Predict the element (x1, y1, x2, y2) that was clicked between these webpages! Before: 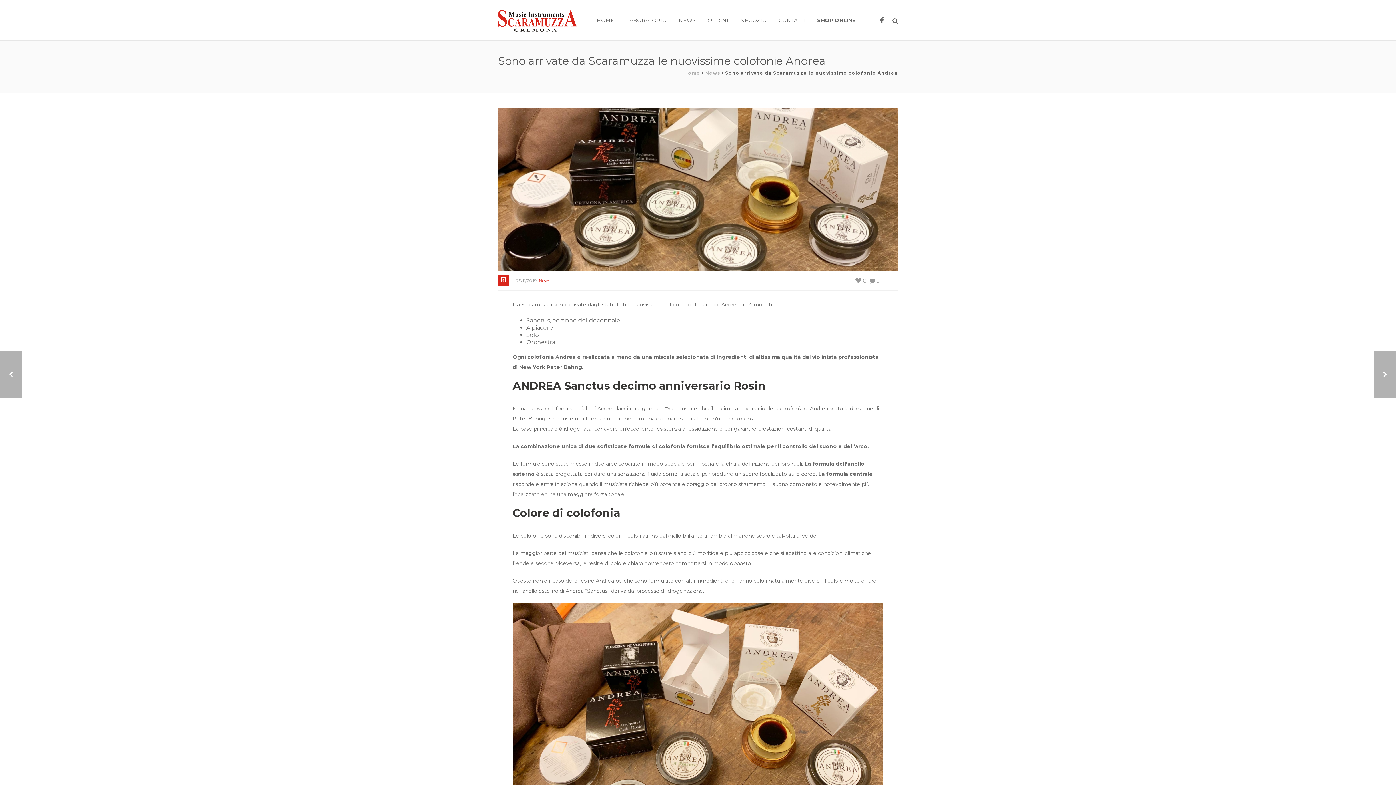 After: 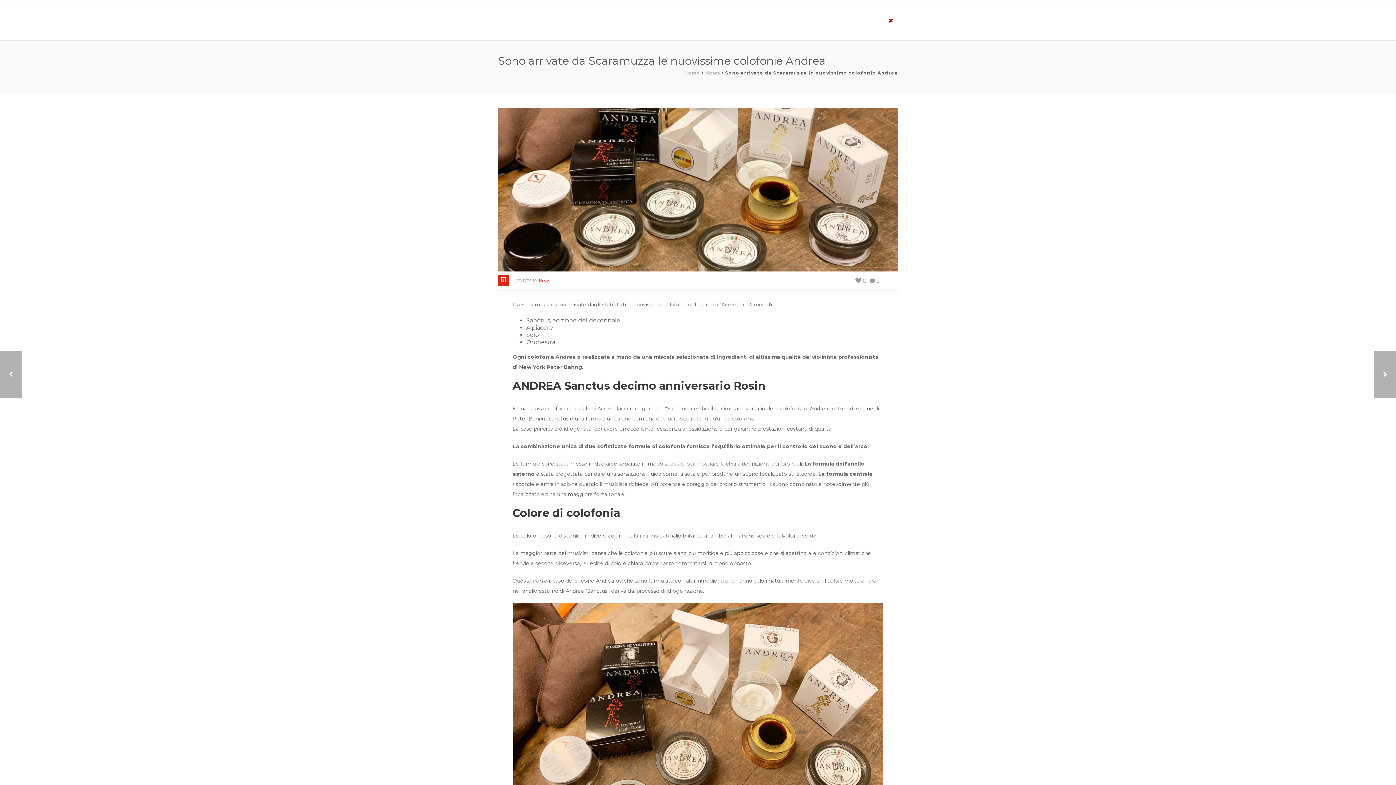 Action: bbox: (887, 0, 898, 40)